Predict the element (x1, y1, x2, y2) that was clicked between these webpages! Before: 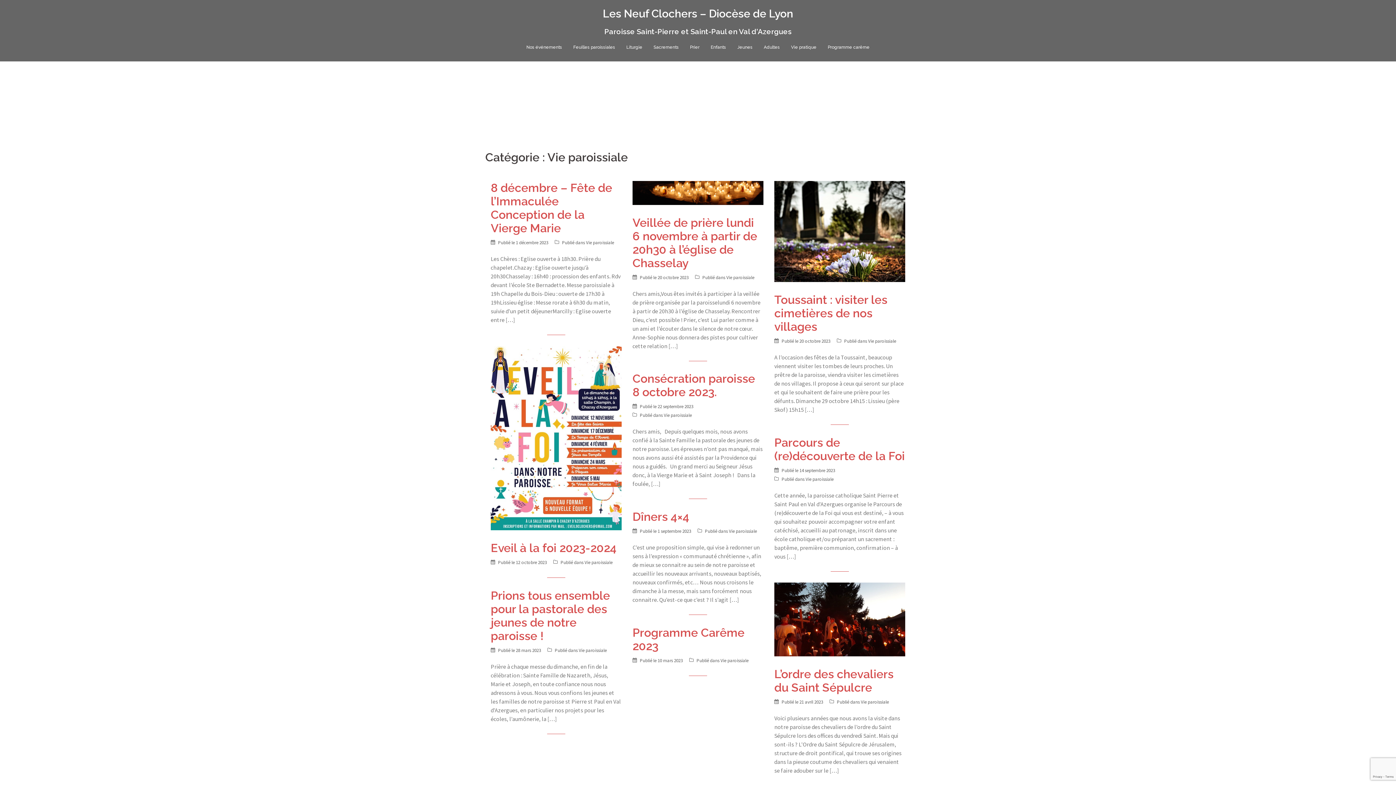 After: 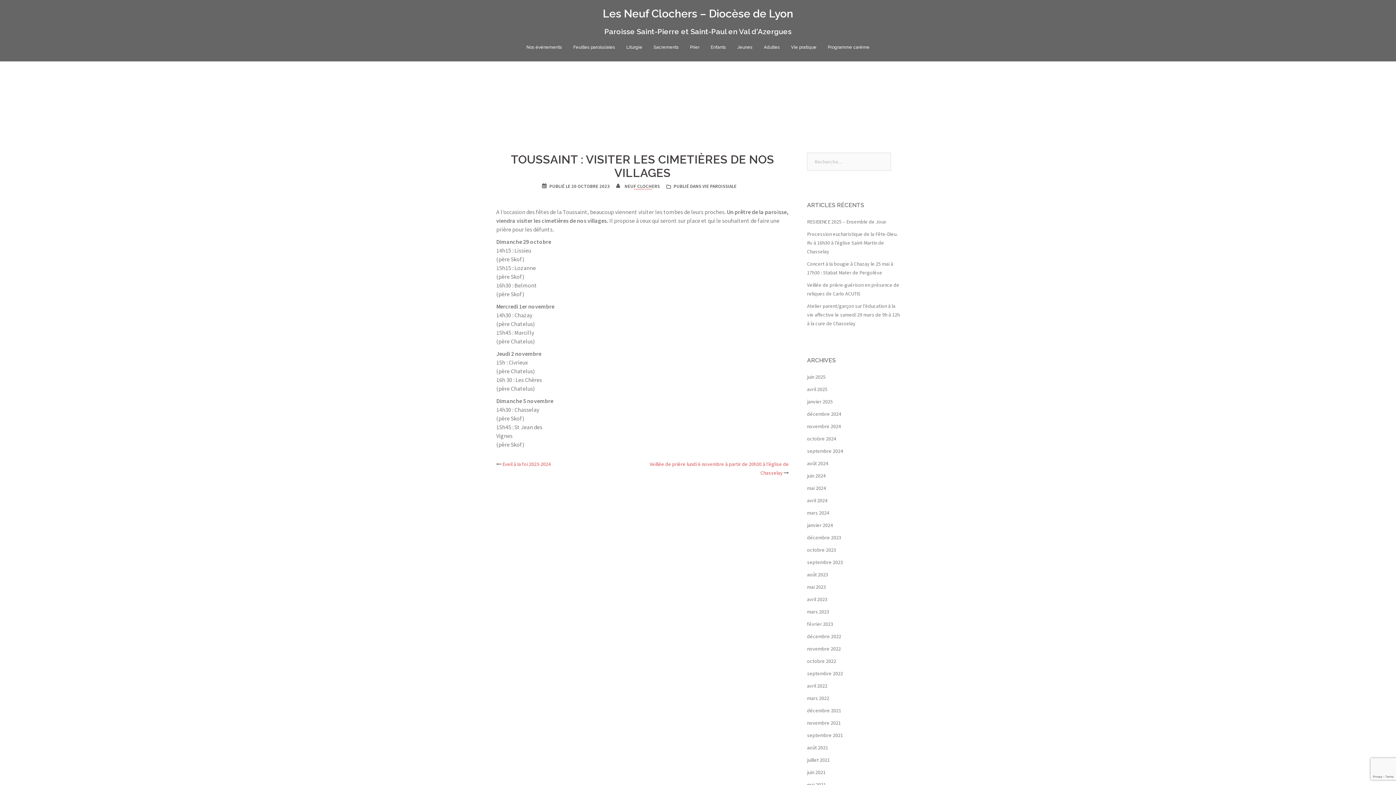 Action: bbox: (774, 227, 905, 234)